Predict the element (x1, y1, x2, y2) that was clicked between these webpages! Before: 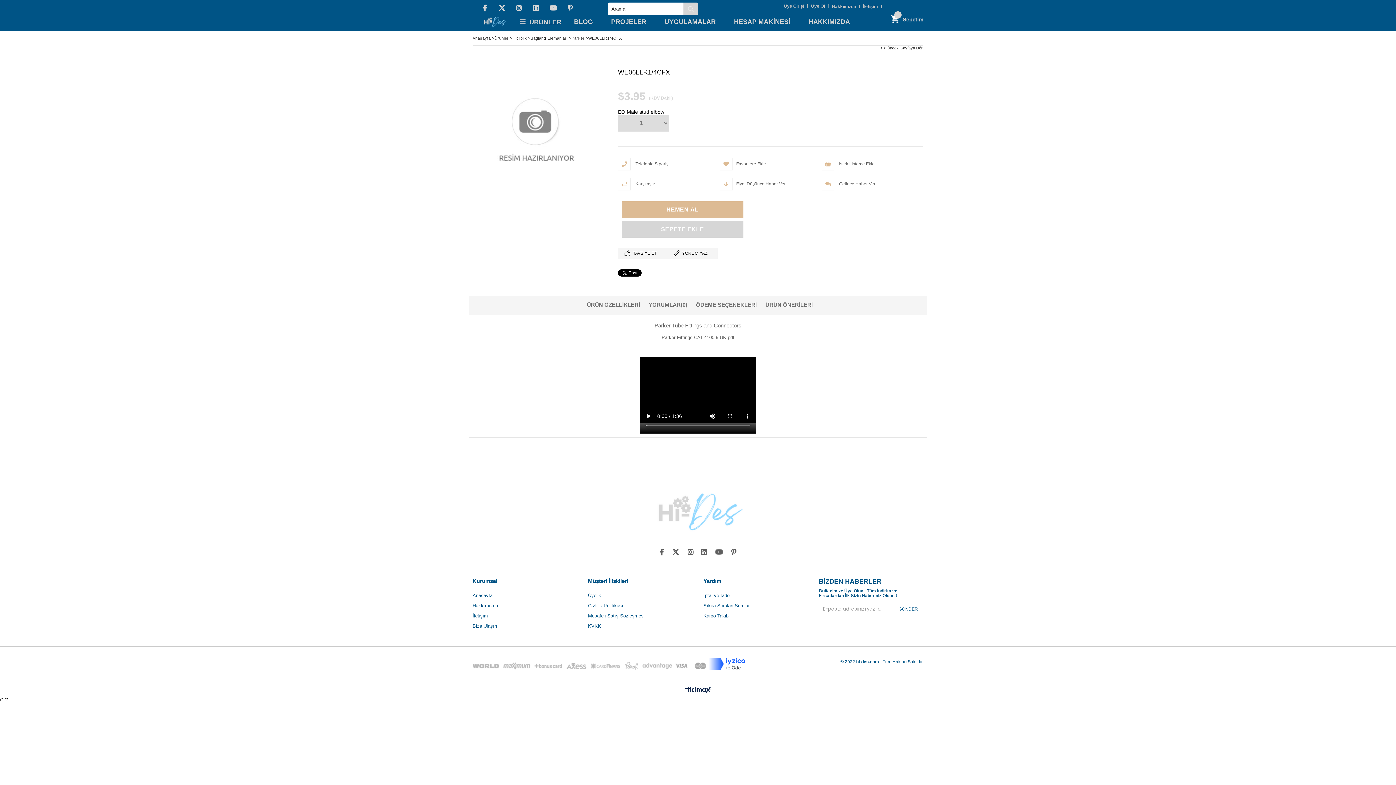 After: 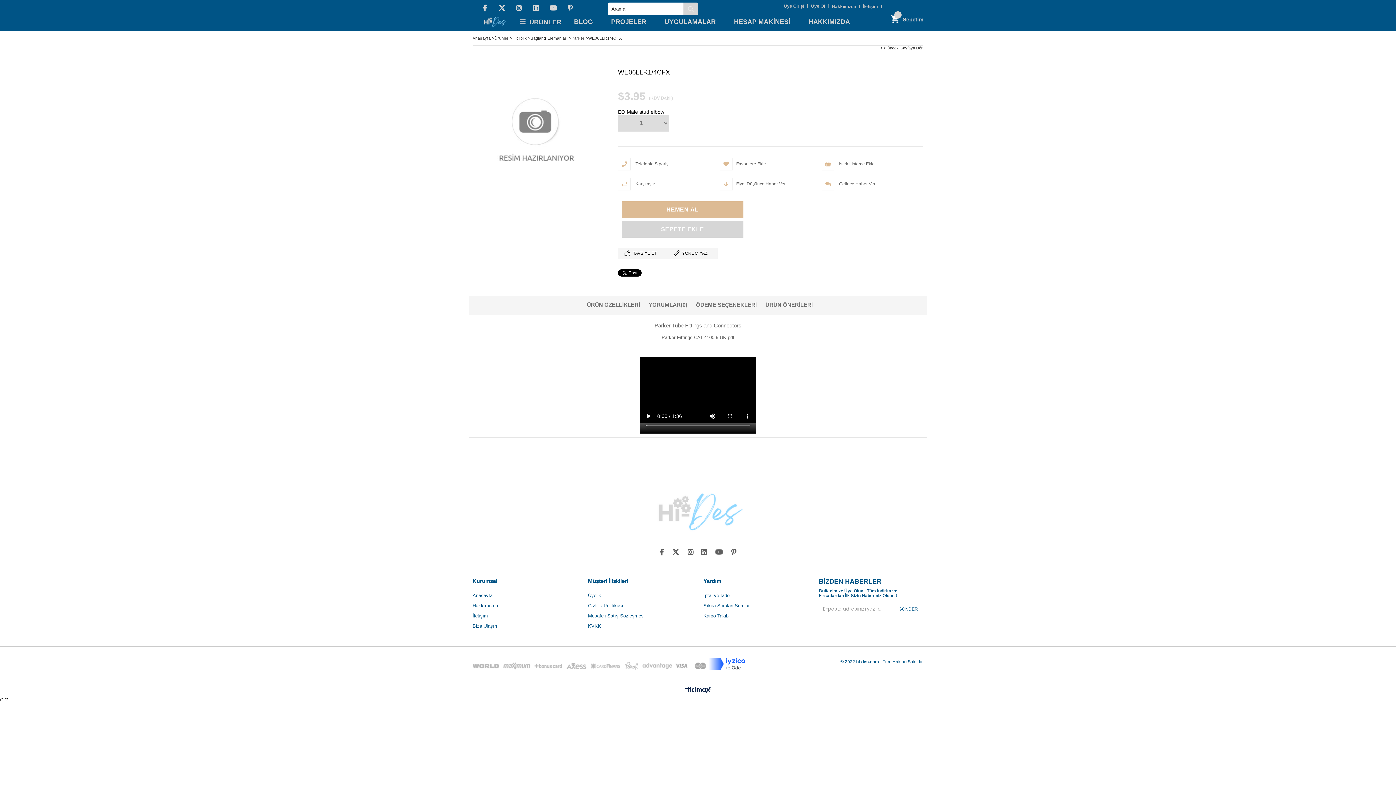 Action: bbox: (588, 36, 622, 40) label: WE06LLR1/4CFX